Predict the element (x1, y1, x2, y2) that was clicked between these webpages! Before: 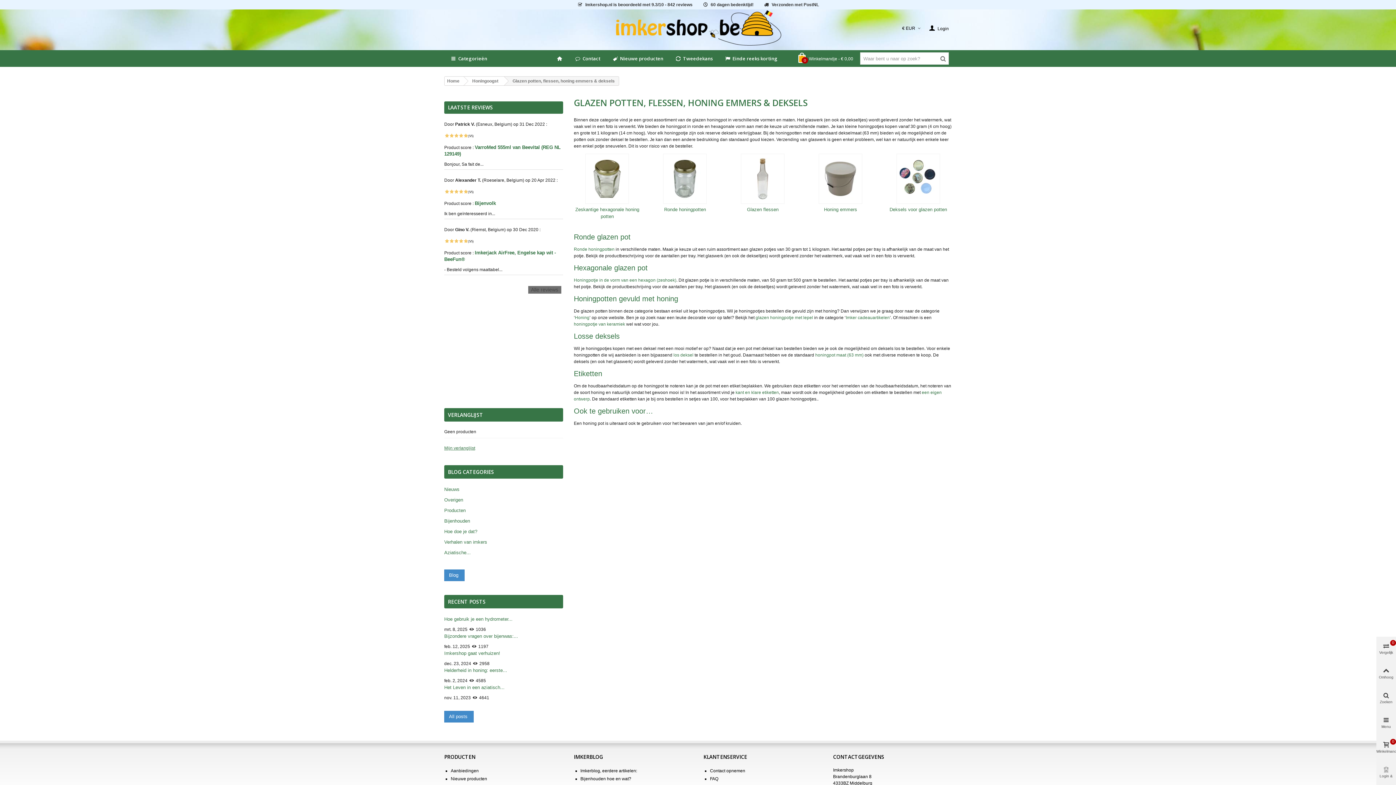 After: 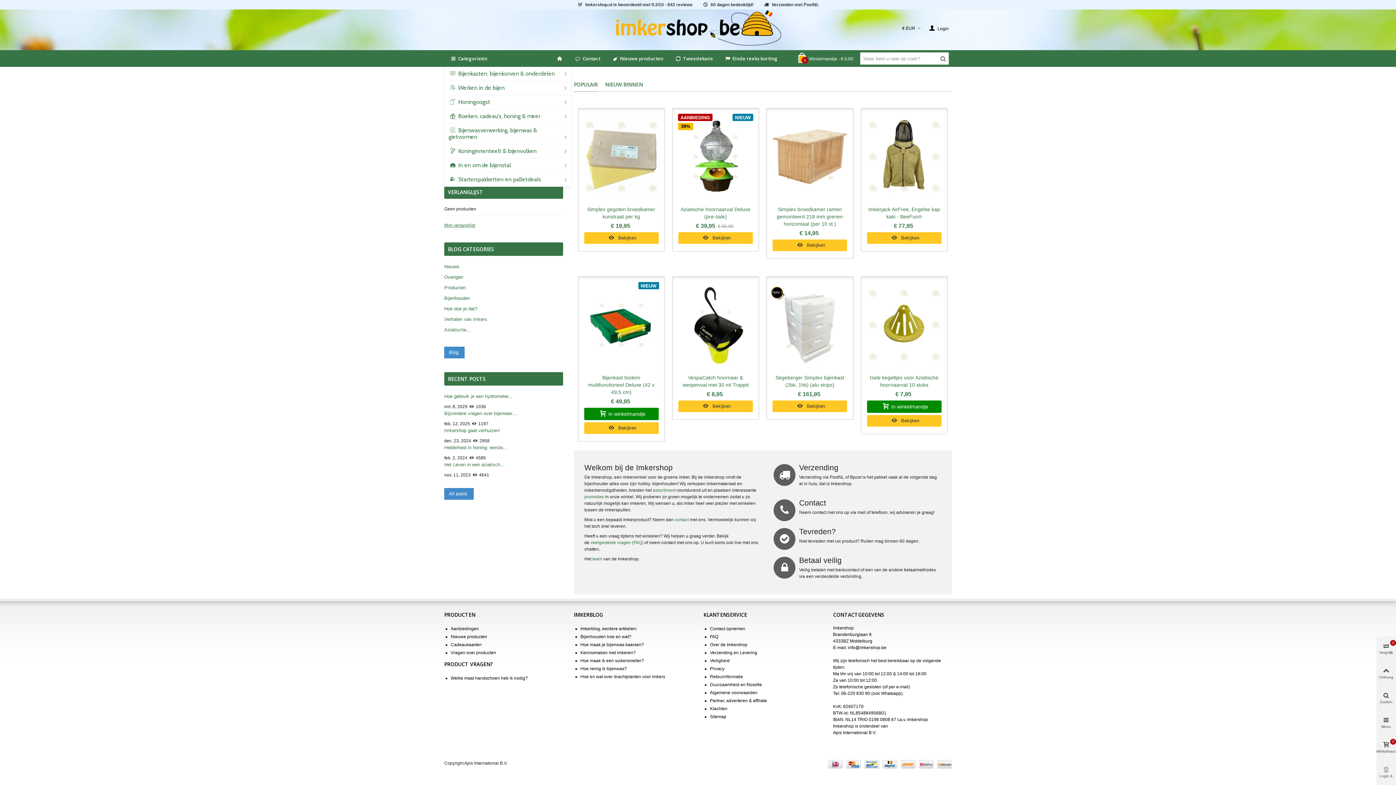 Action: label: Home bbox: (439, 76, 465, 85)